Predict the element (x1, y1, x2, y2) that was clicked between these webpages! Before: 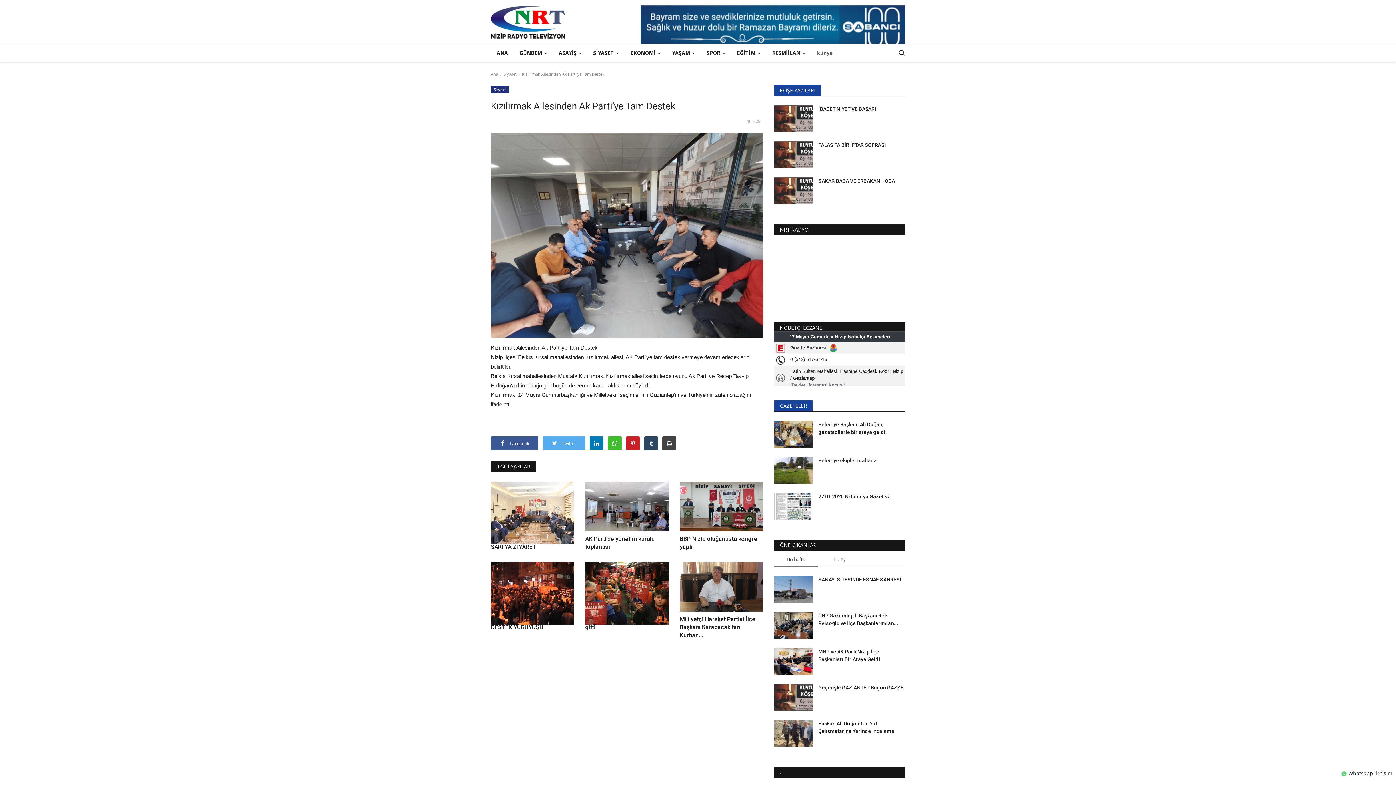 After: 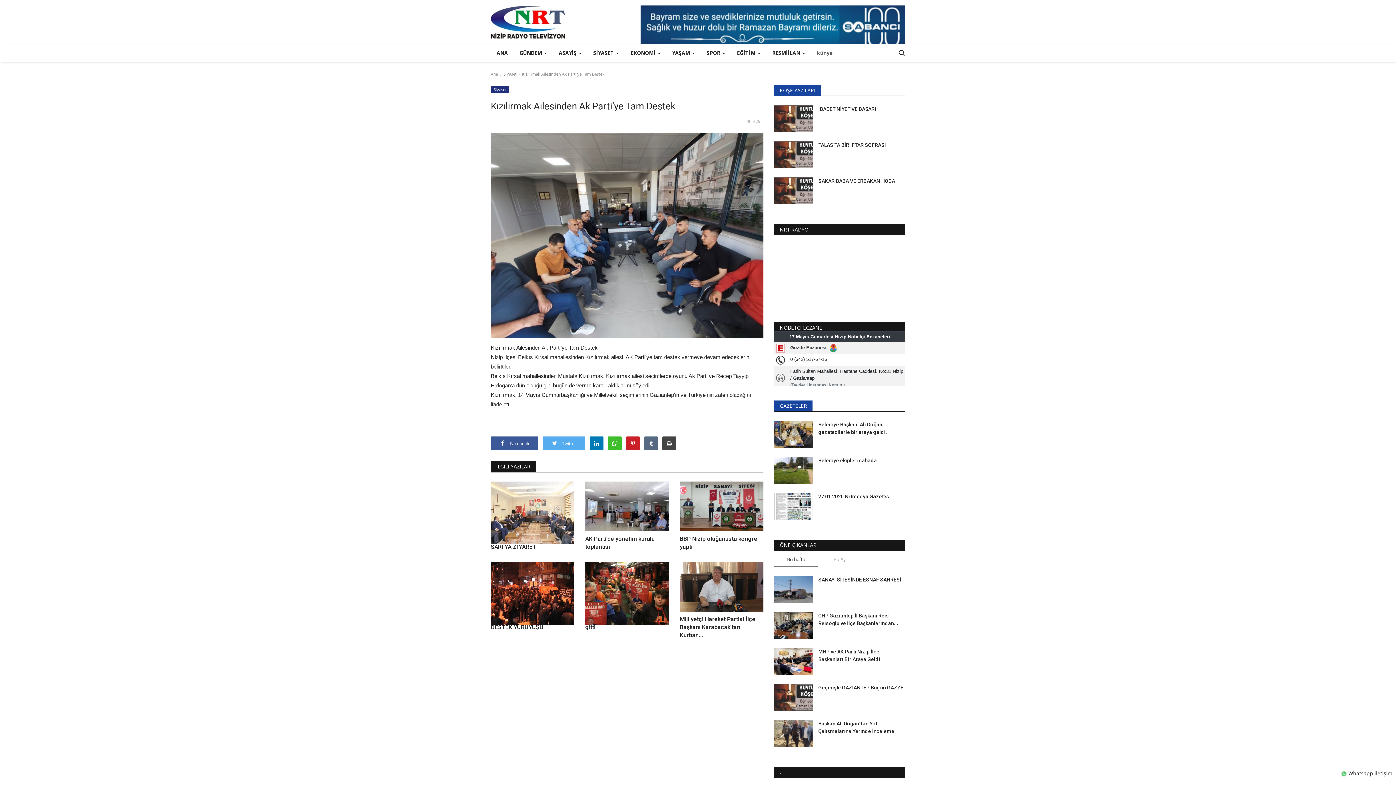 Action: bbox: (644, 436, 658, 450)